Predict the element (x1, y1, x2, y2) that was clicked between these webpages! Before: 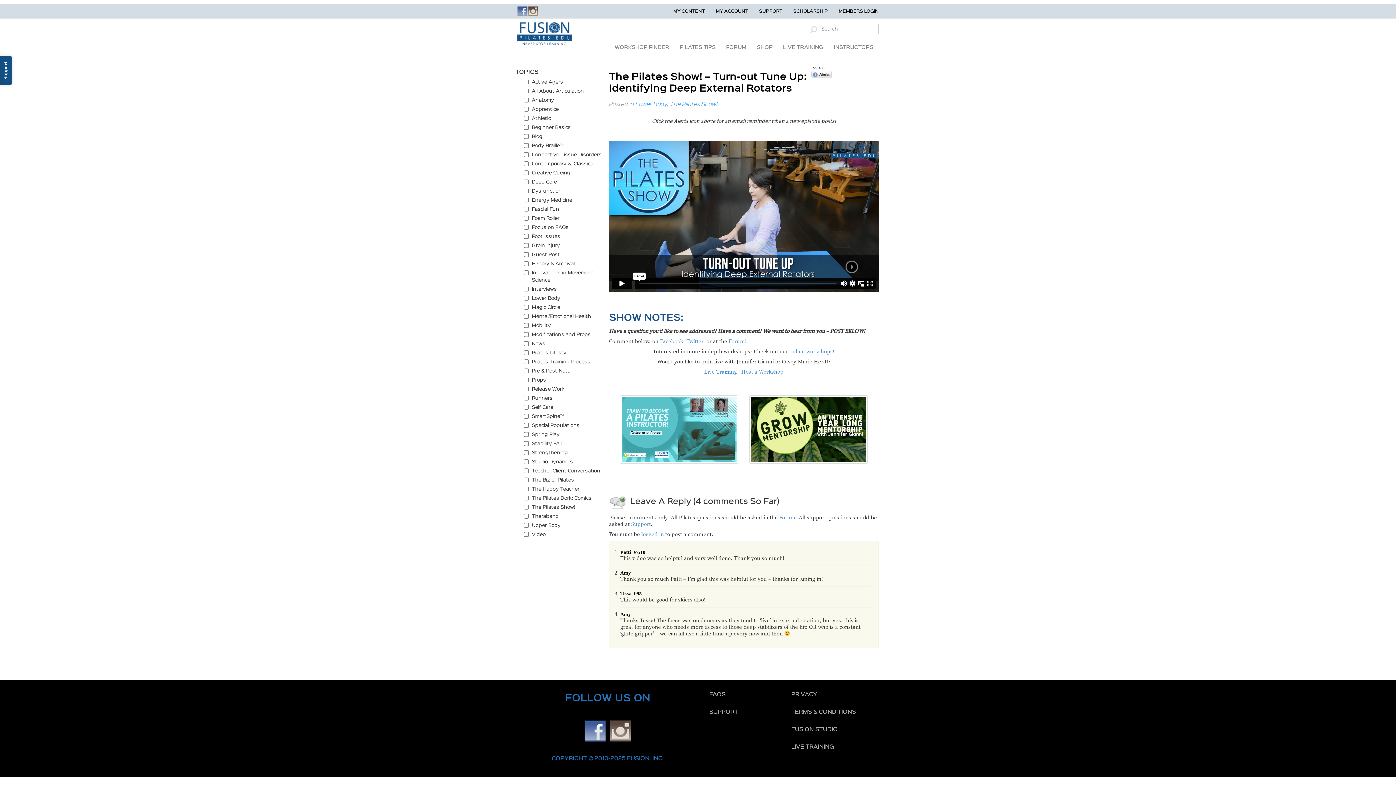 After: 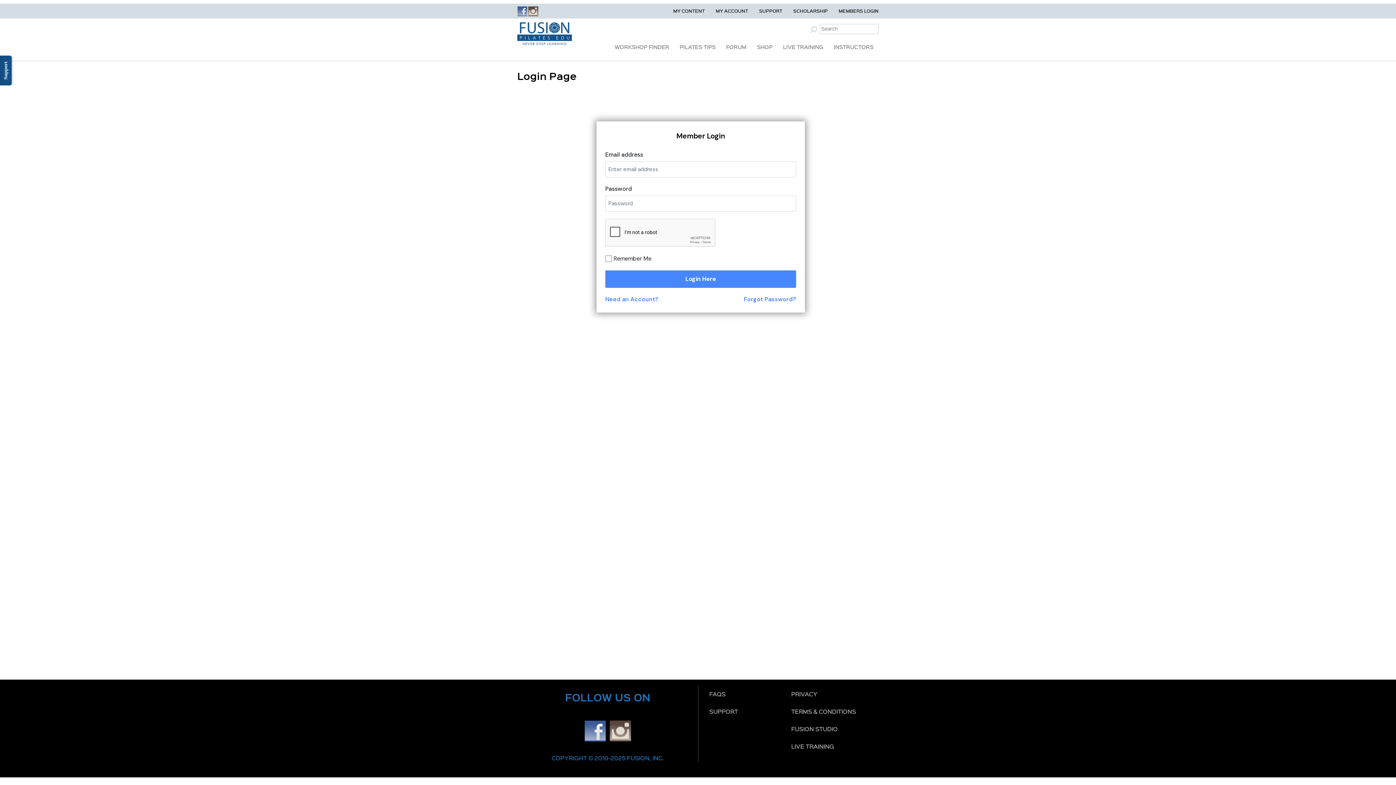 Action: bbox: (641, 531, 664, 538) label: logged in